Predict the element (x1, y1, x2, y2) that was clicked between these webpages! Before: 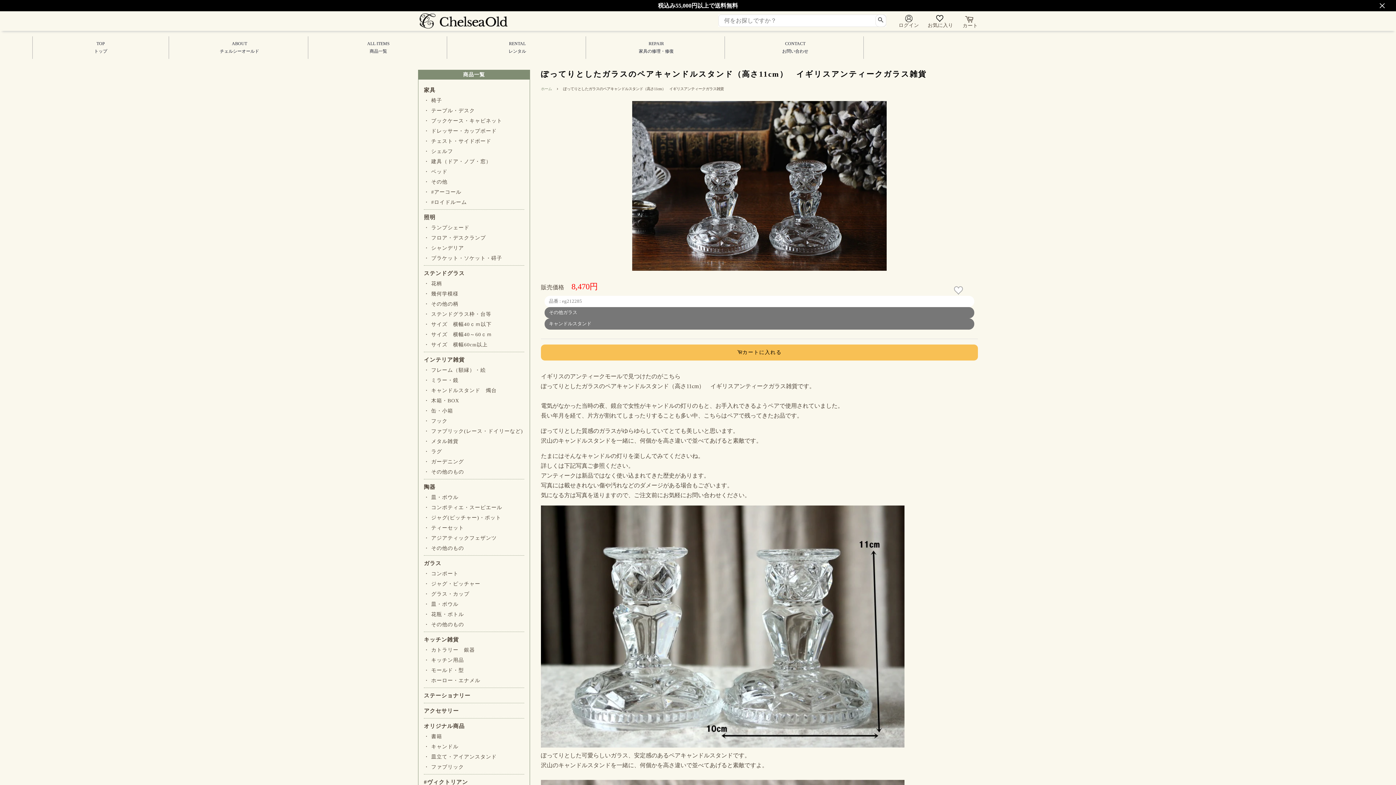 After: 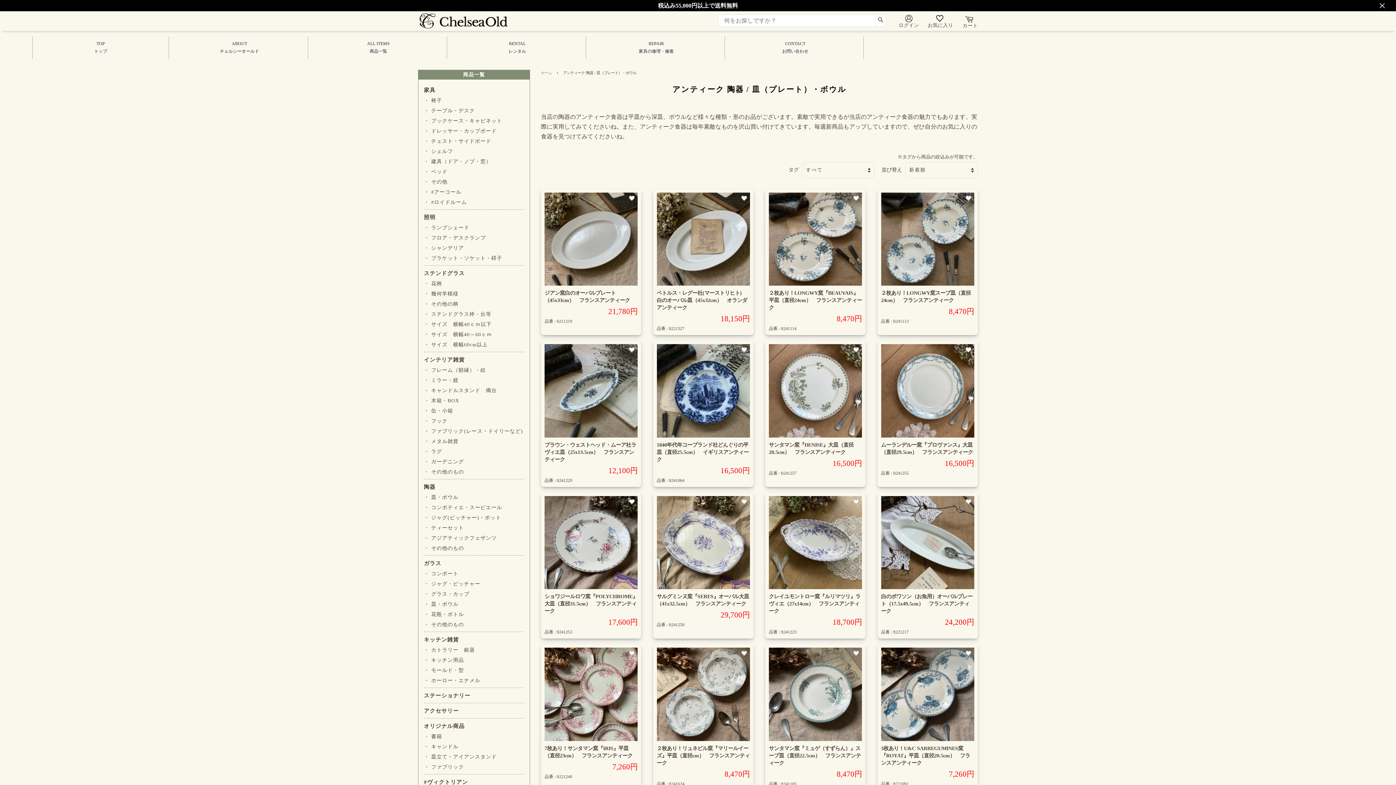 Action: bbox: (424, 494, 458, 500) label: ・ 皿・ボウル